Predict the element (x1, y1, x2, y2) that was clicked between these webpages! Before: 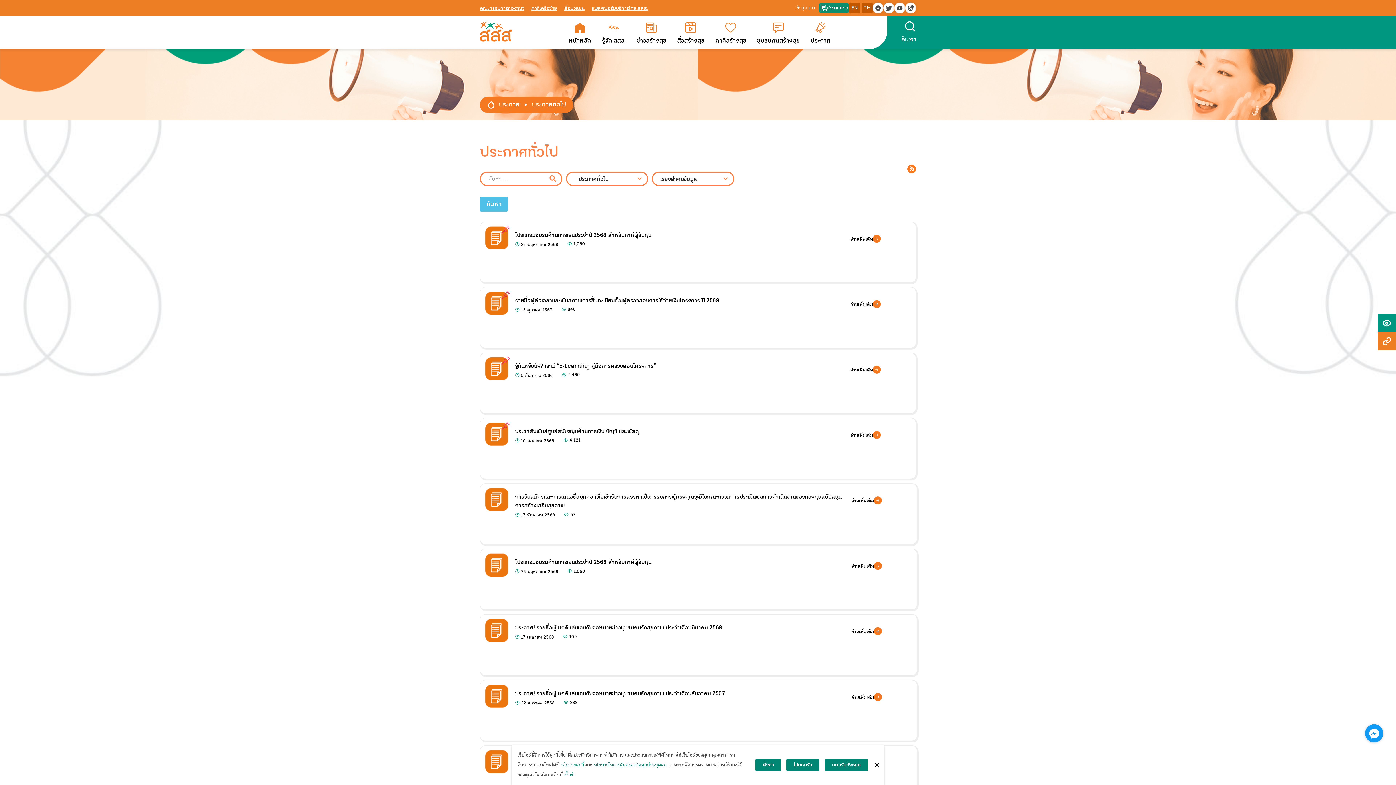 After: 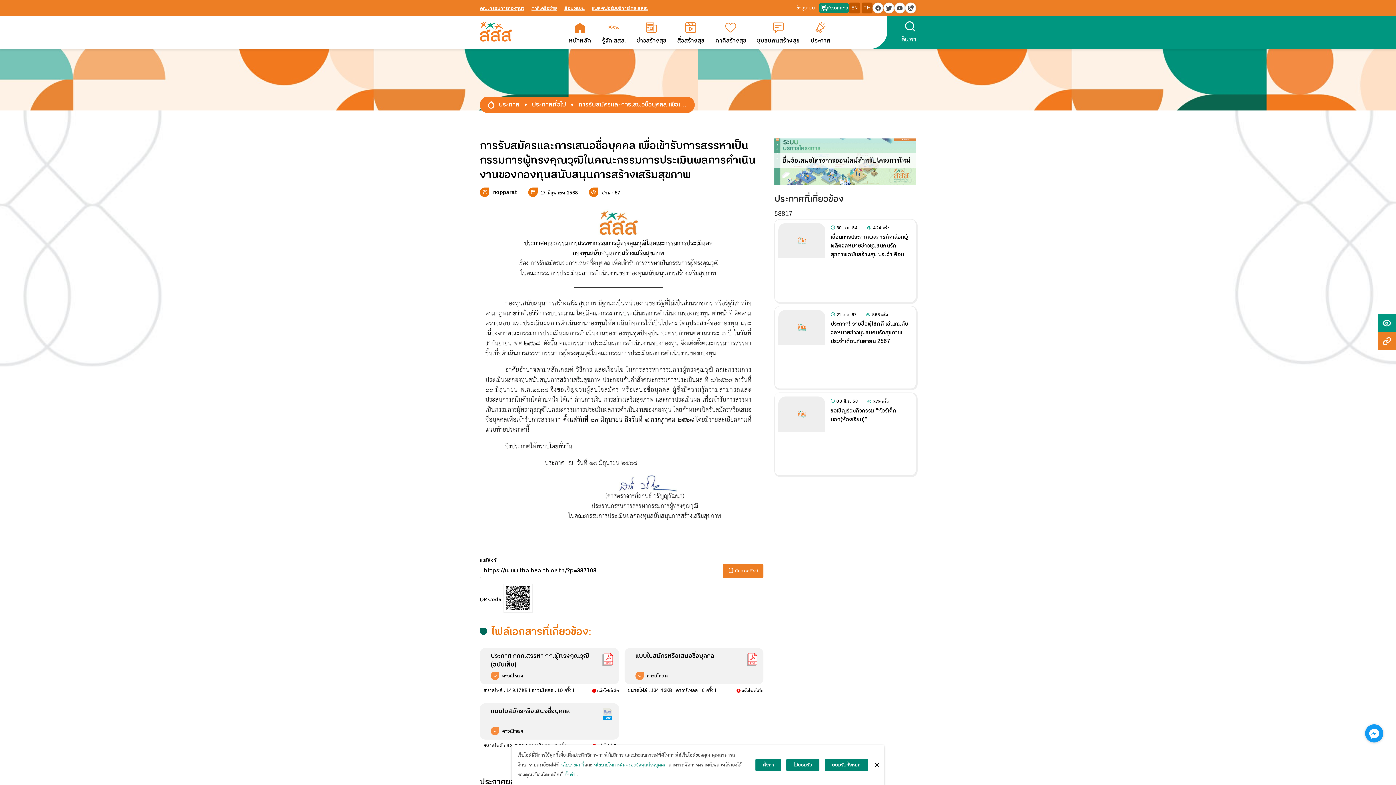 Action: bbox: (480, 483, 917, 544)